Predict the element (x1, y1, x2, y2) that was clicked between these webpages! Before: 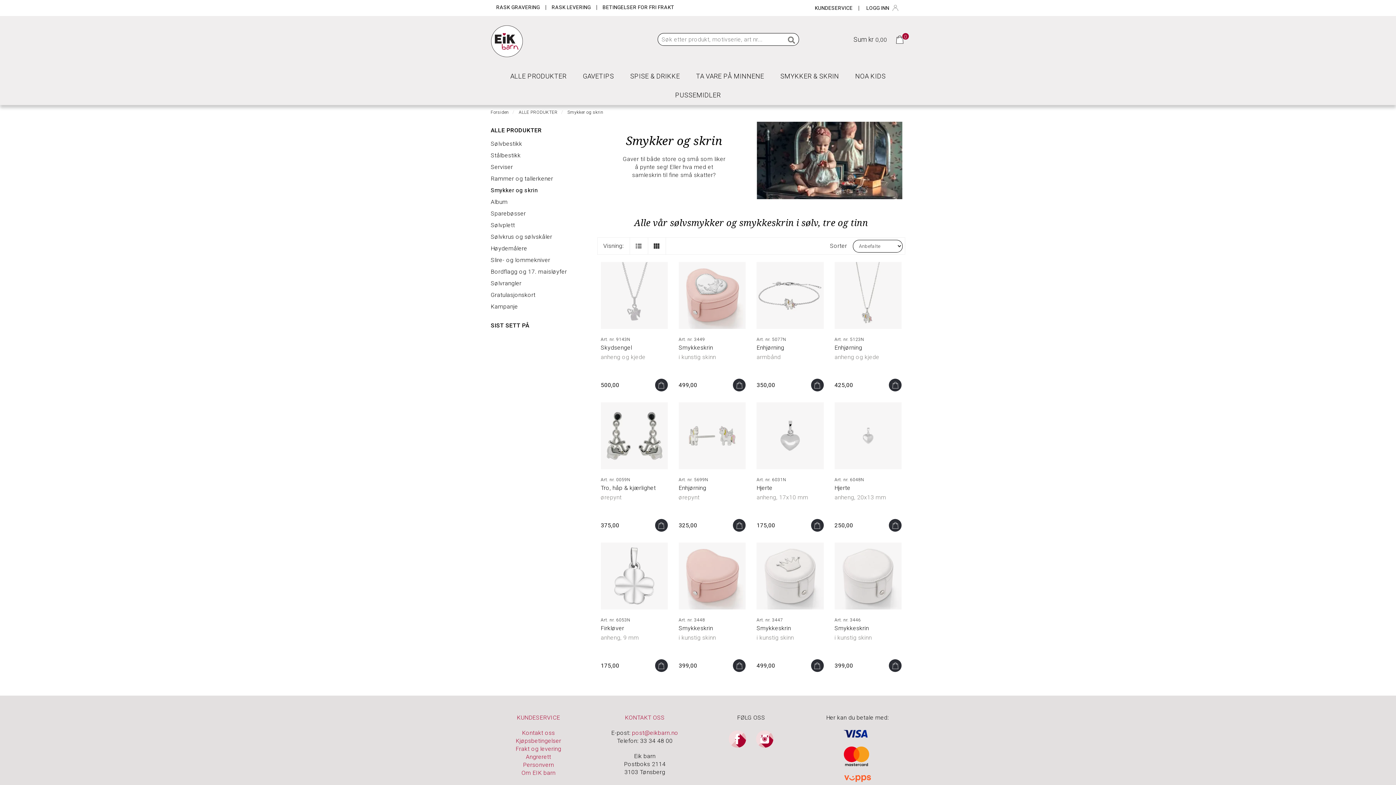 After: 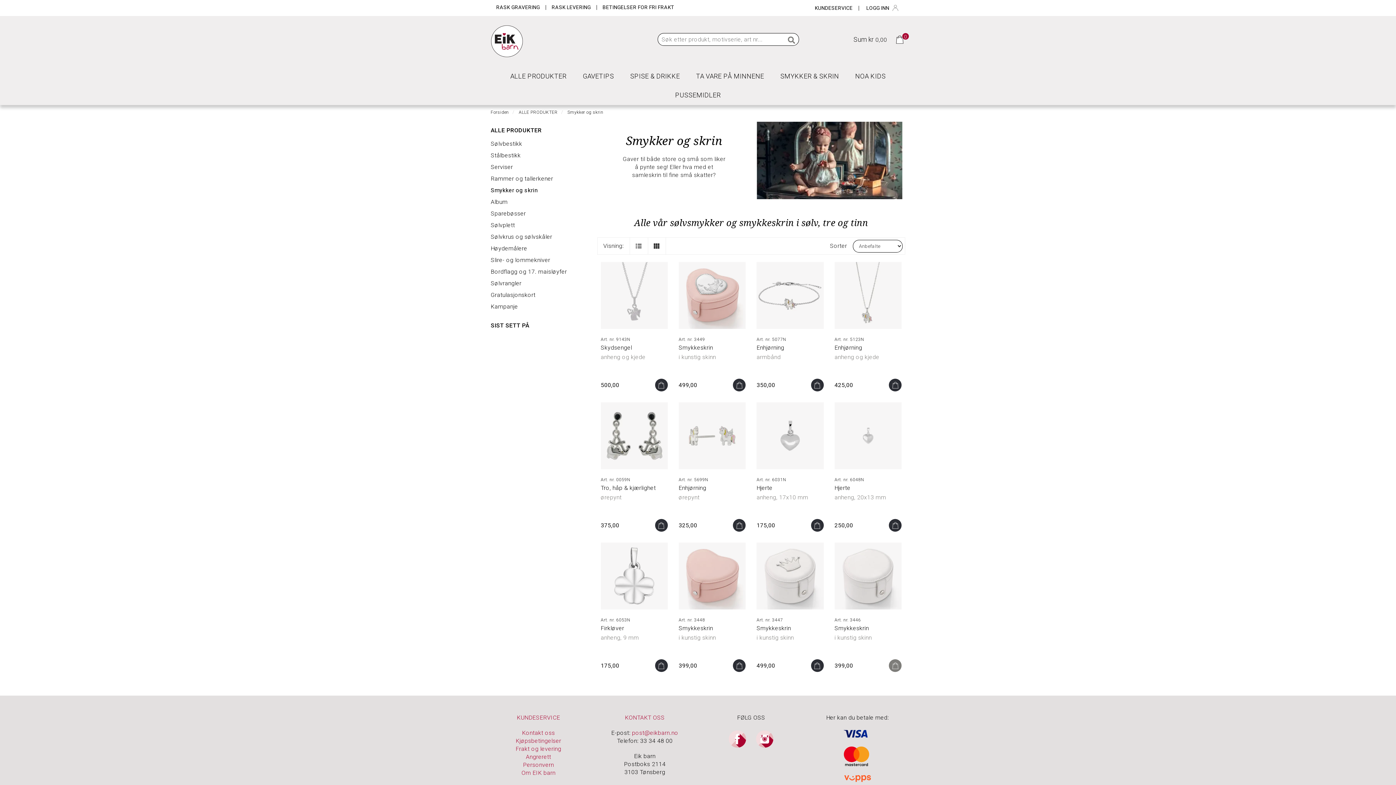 Action: label: Legg i handlekurv bbox: (889, 659, 901, 672)